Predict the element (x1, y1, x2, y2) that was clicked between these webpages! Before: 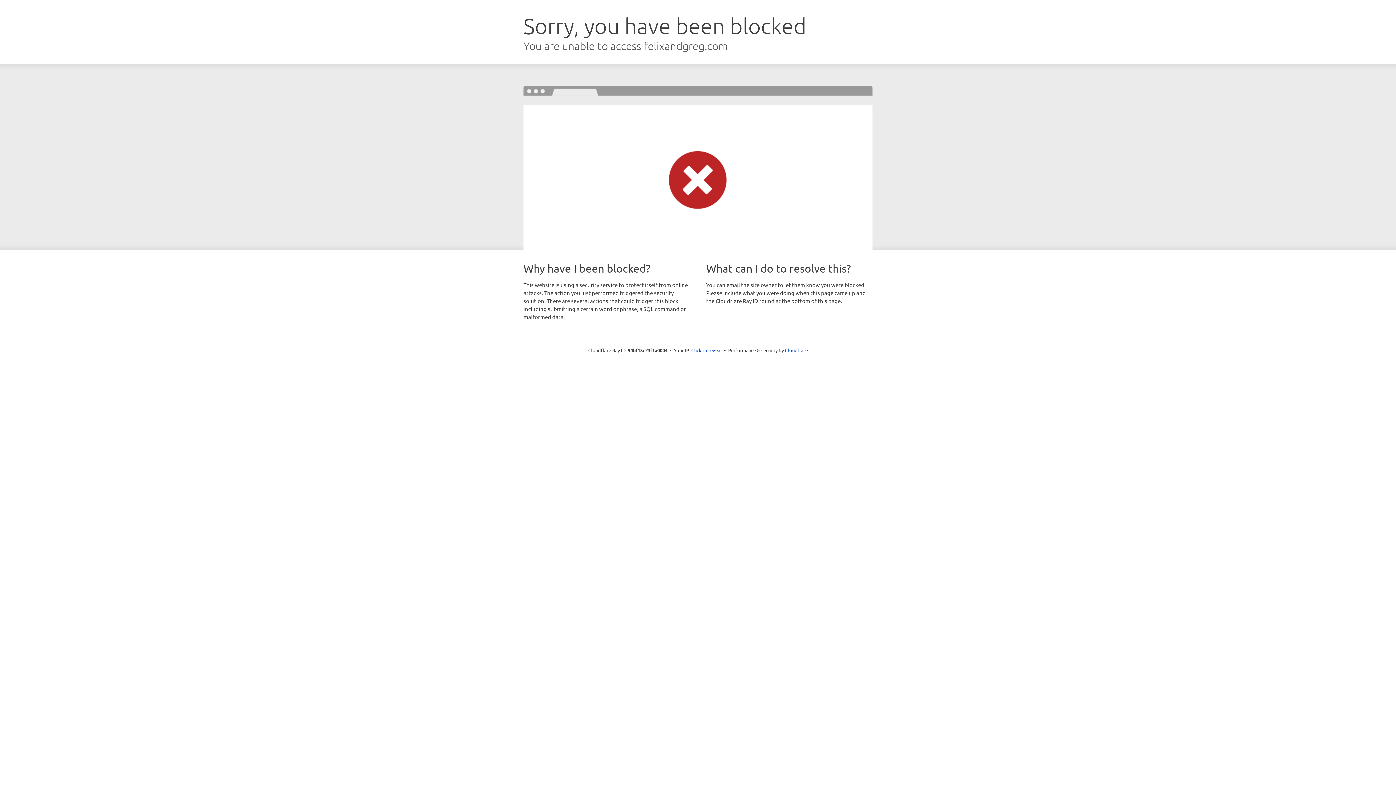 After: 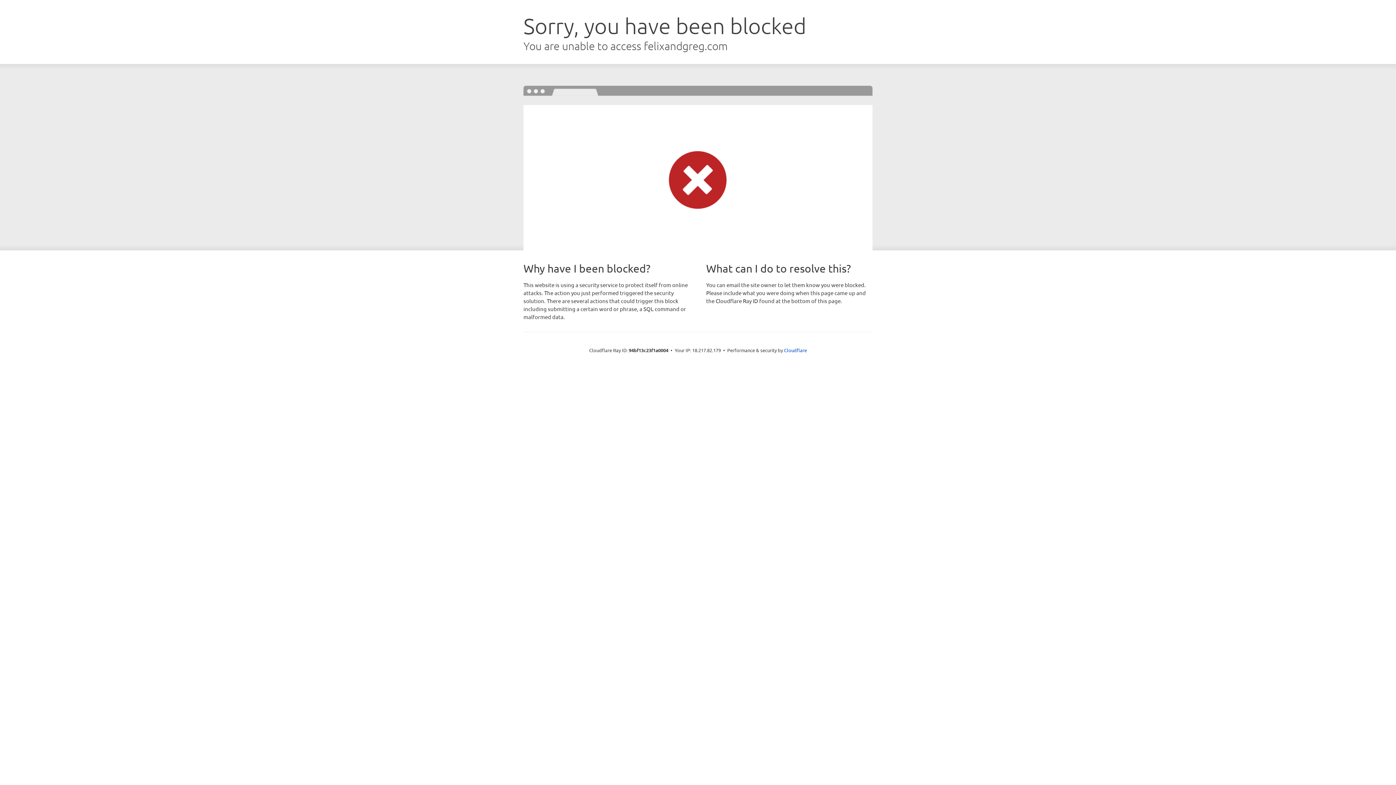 Action: bbox: (691, 346, 722, 353) label: Click to reveal